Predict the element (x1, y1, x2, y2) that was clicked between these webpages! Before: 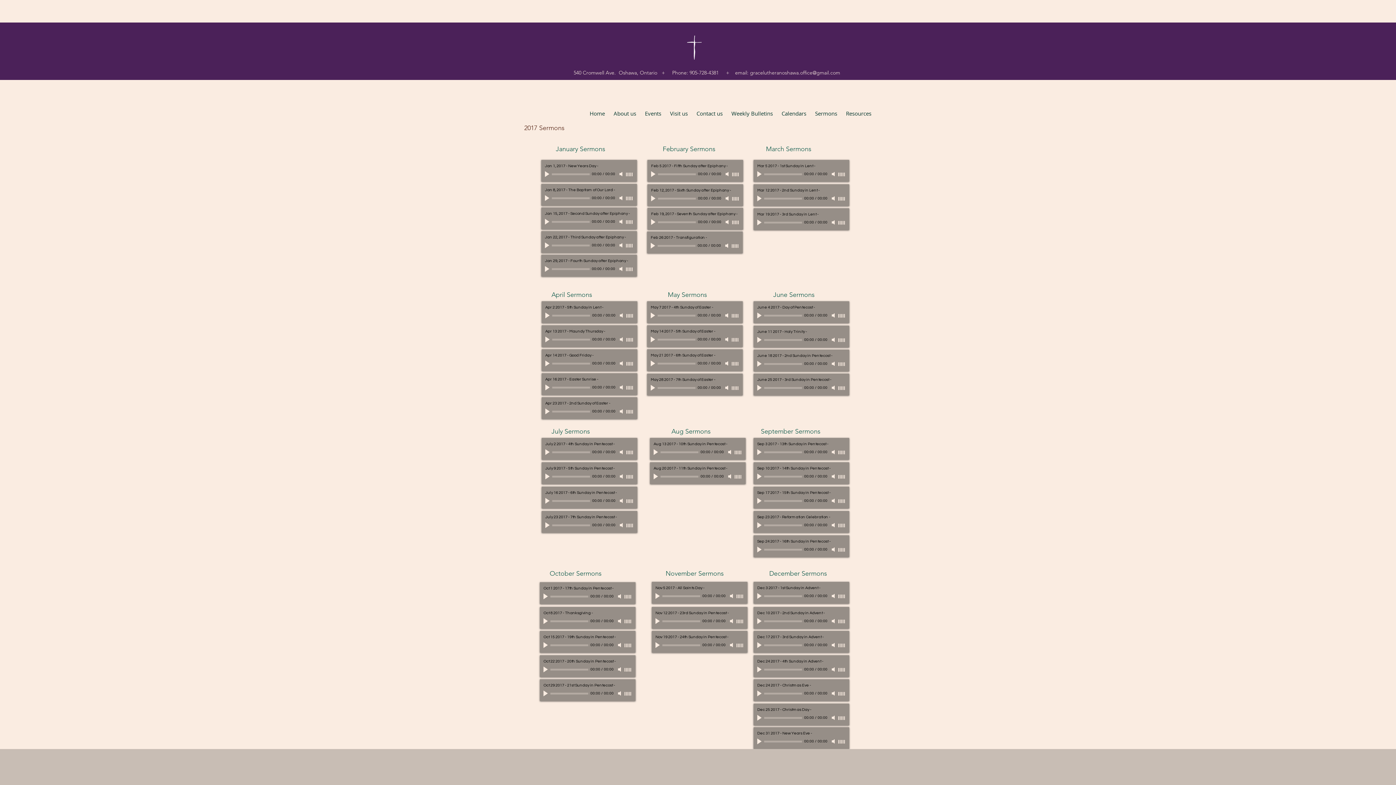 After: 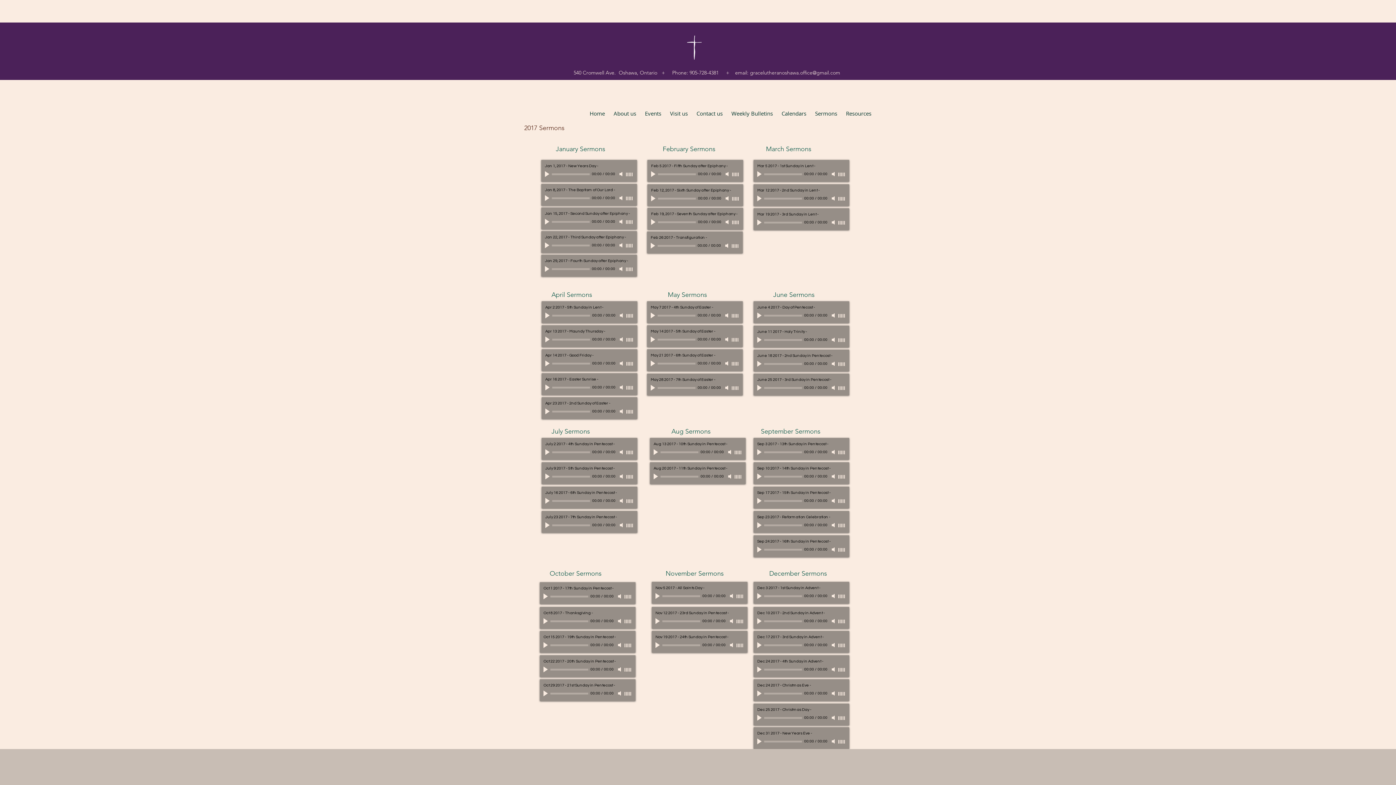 Action: label: Mute bbox: (618, 473, 625, 480)